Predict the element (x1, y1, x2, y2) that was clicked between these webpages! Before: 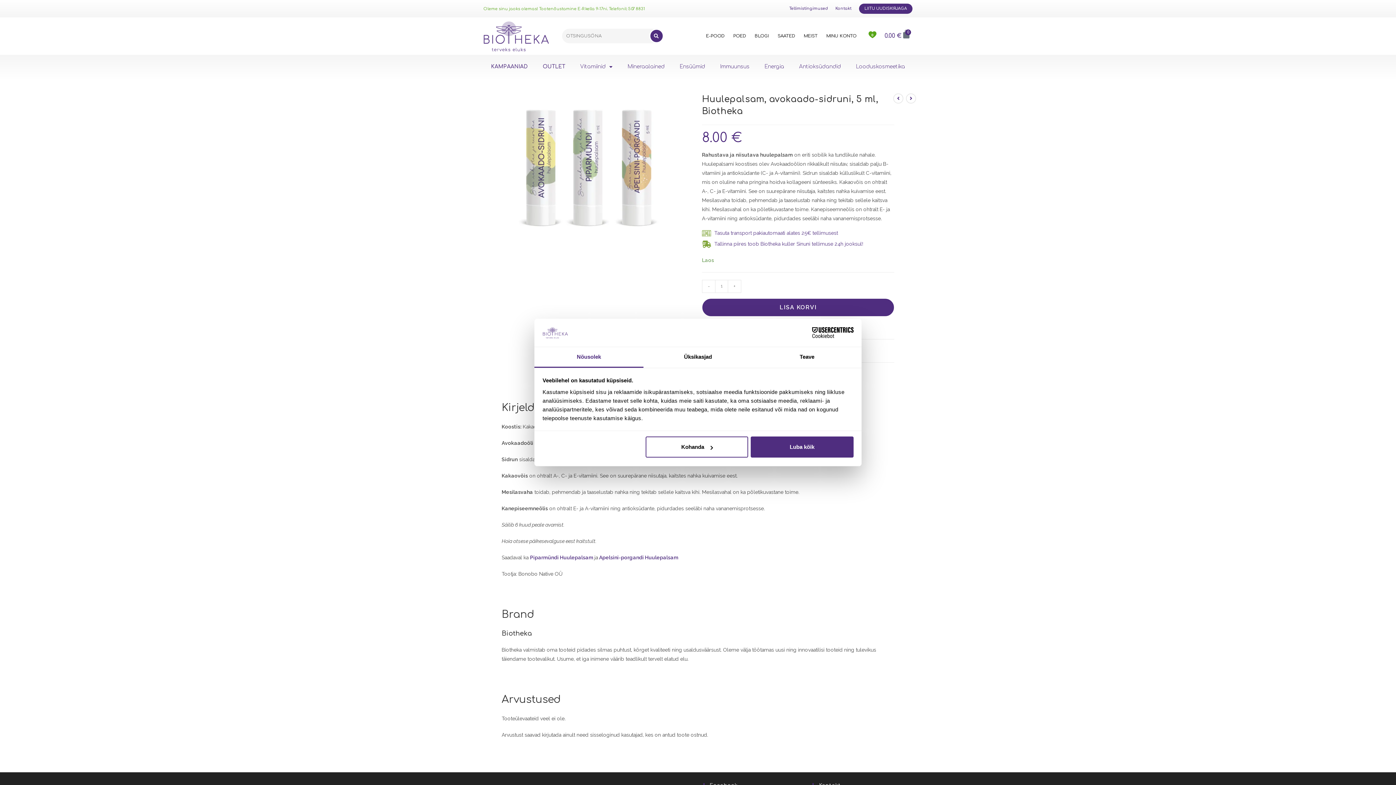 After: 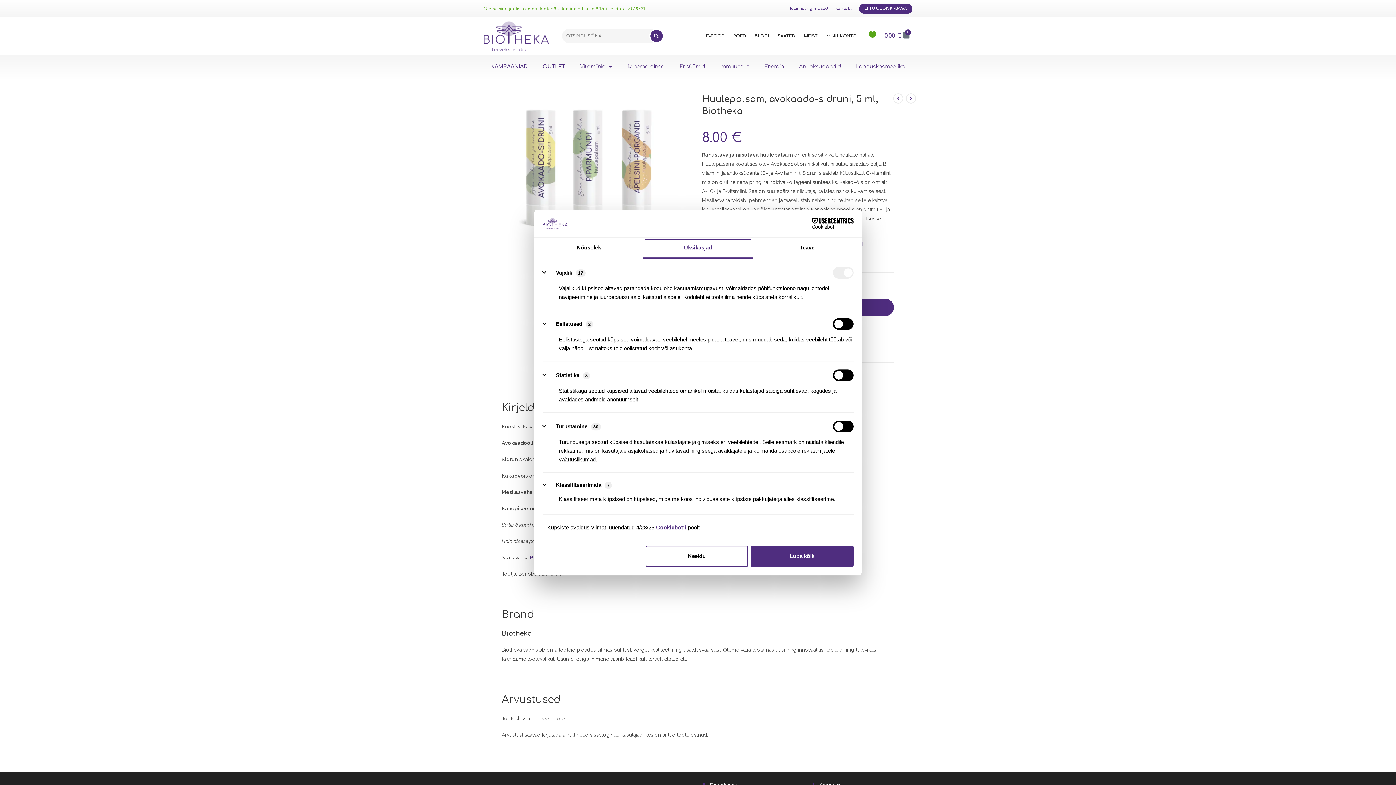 Action: label: Kohanda bbox: (645, 436, 748, 457)